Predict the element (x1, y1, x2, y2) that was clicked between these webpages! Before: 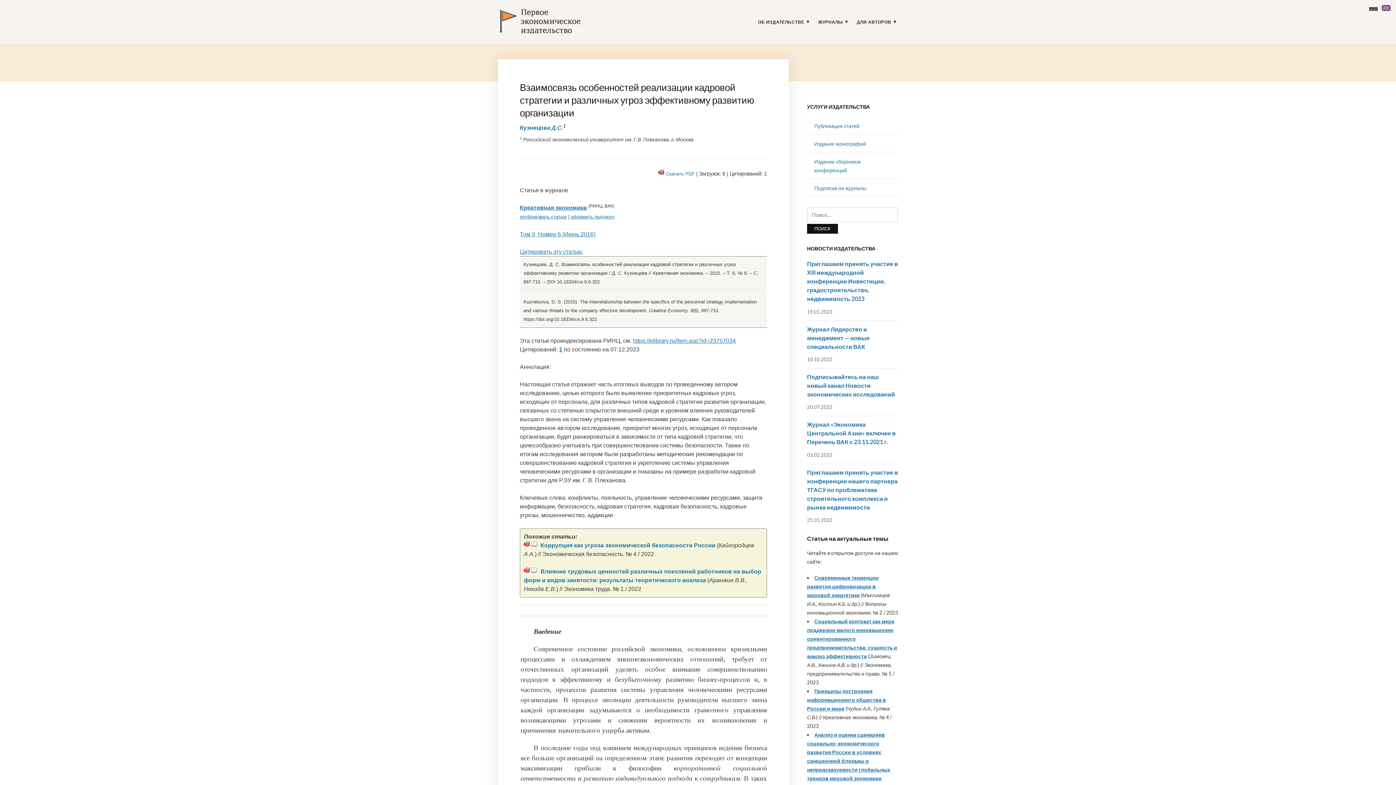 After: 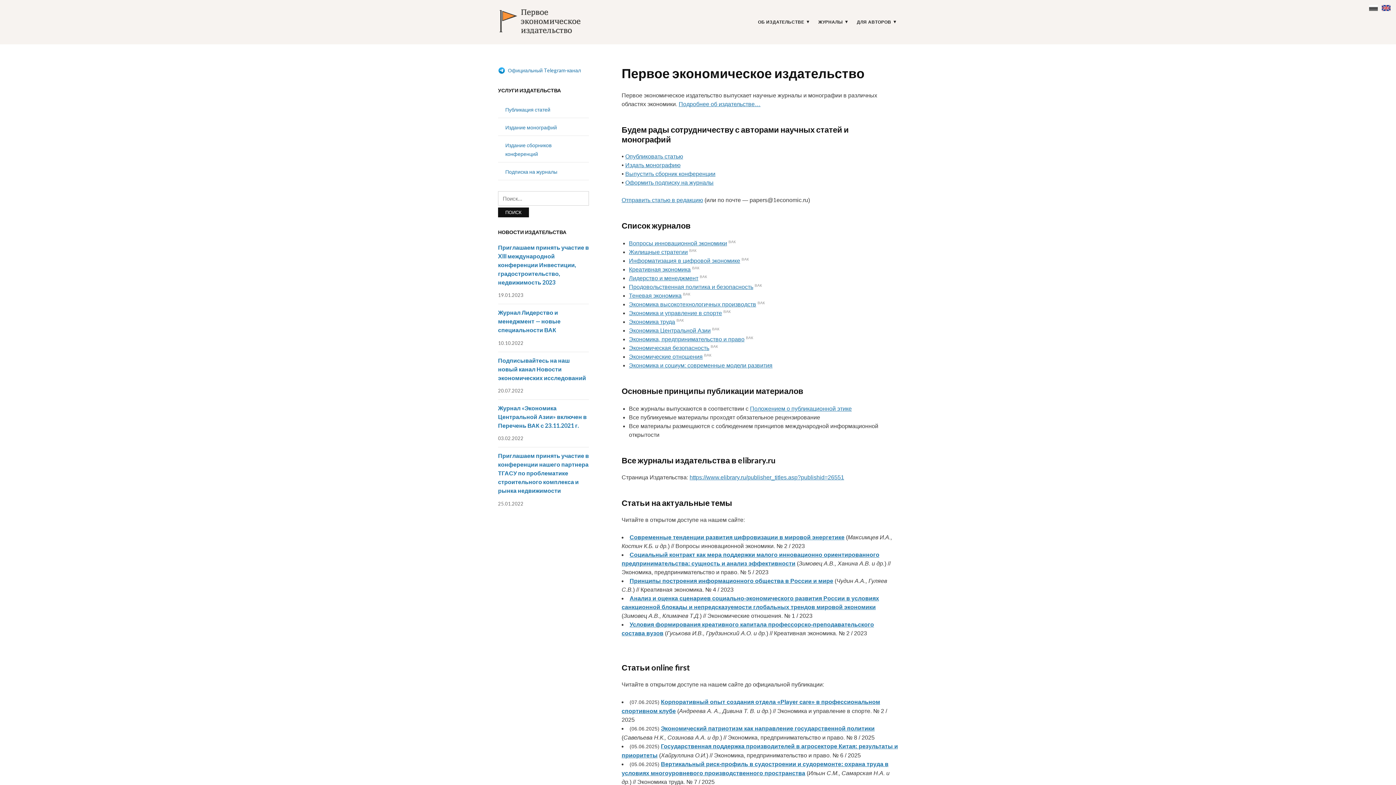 Action: bbox: (498, 18, 581, 24)